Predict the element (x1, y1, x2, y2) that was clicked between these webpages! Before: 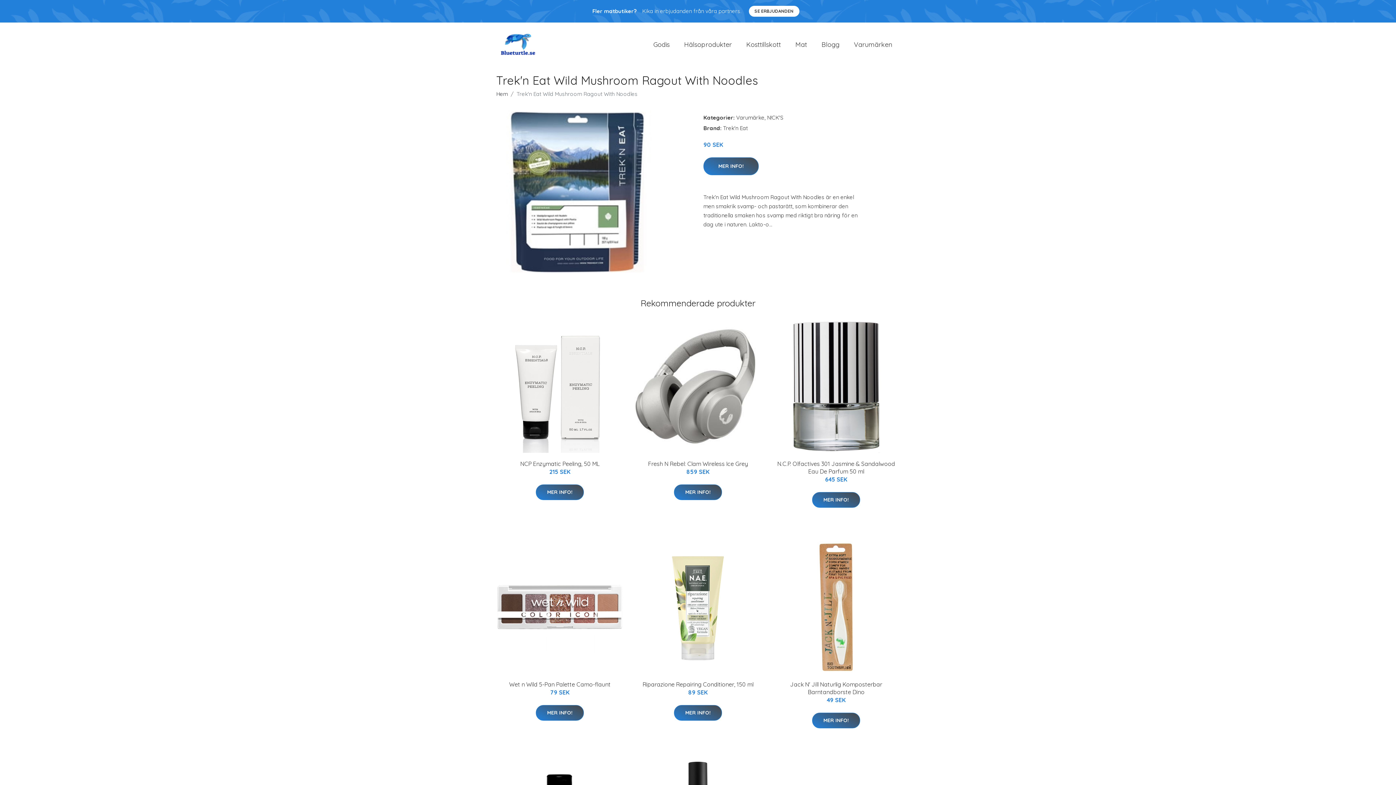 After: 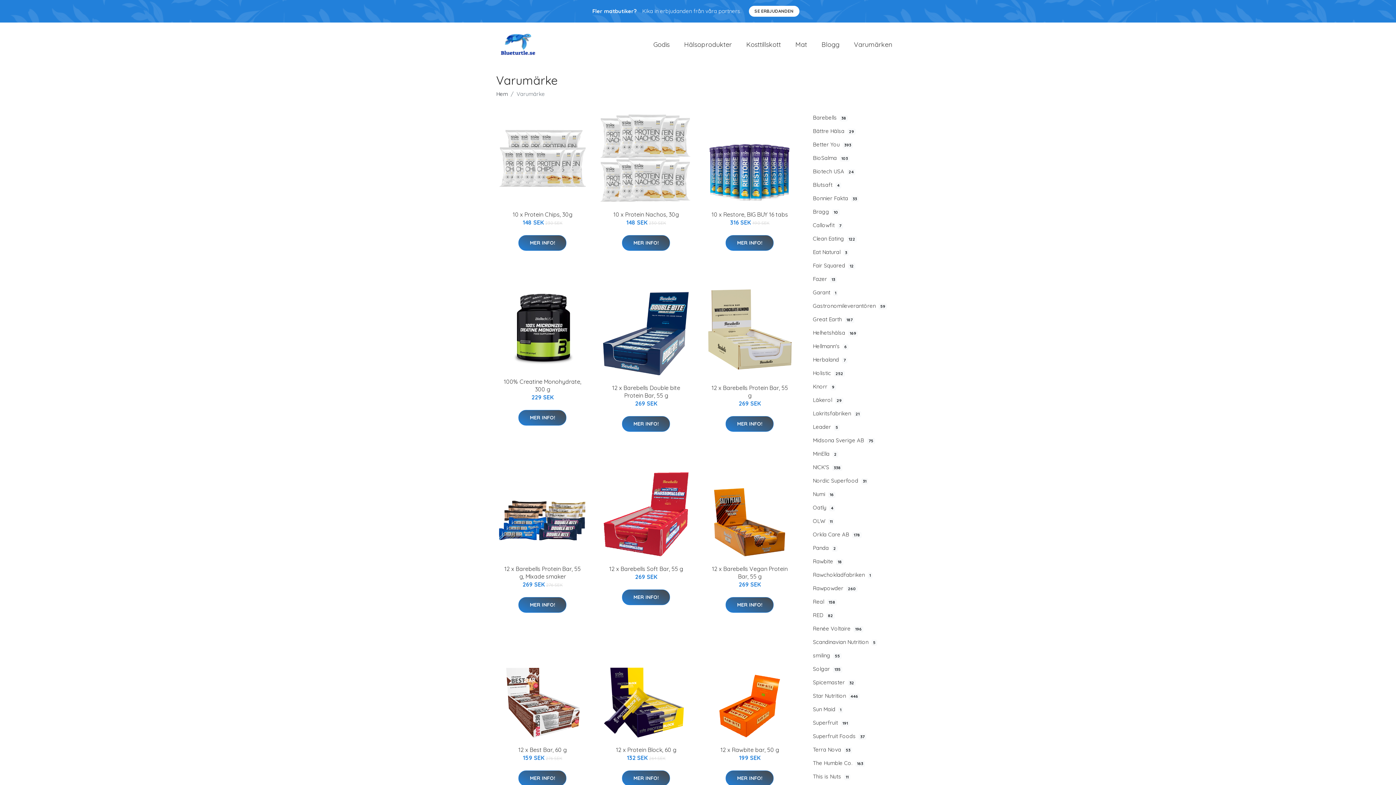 Action: label: Varumärke bbox: (736, 114, 764, 121)